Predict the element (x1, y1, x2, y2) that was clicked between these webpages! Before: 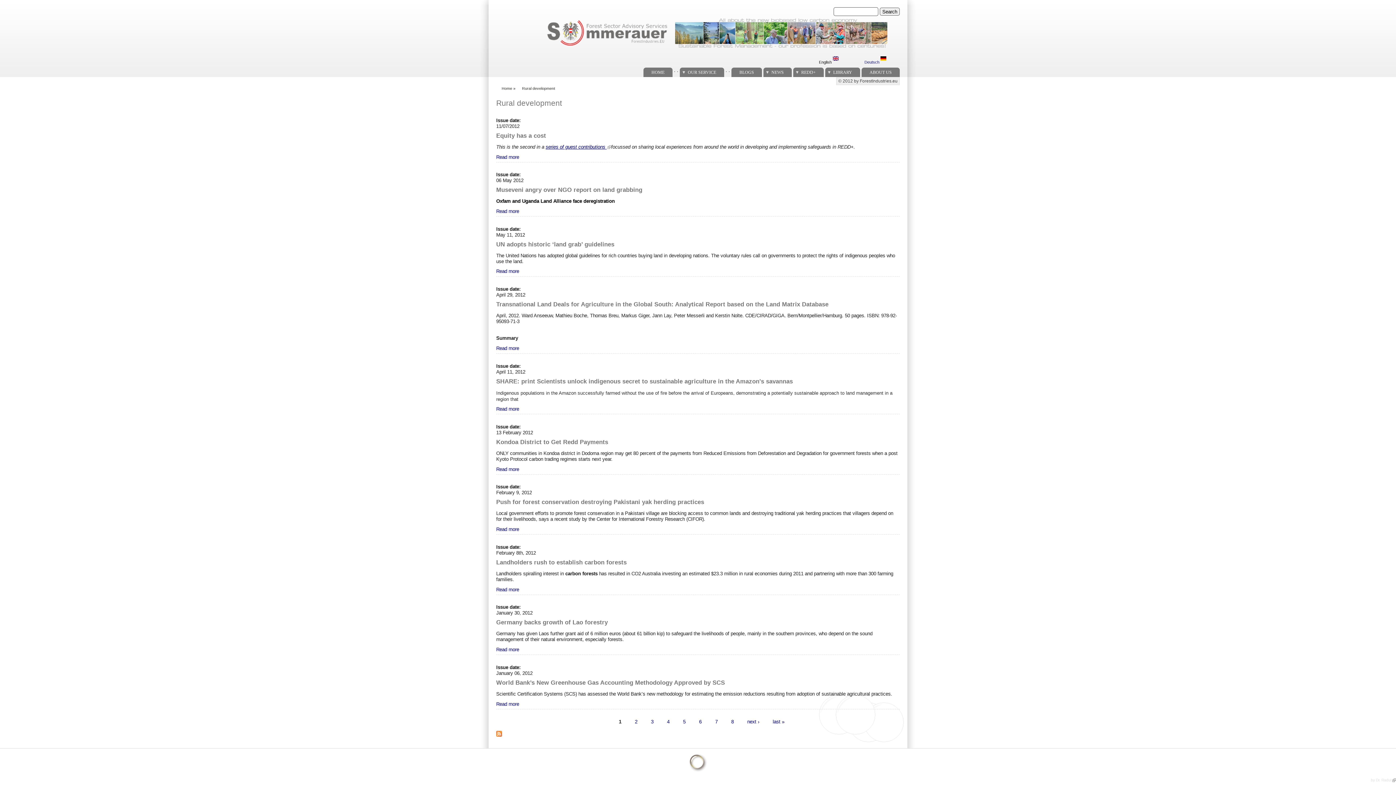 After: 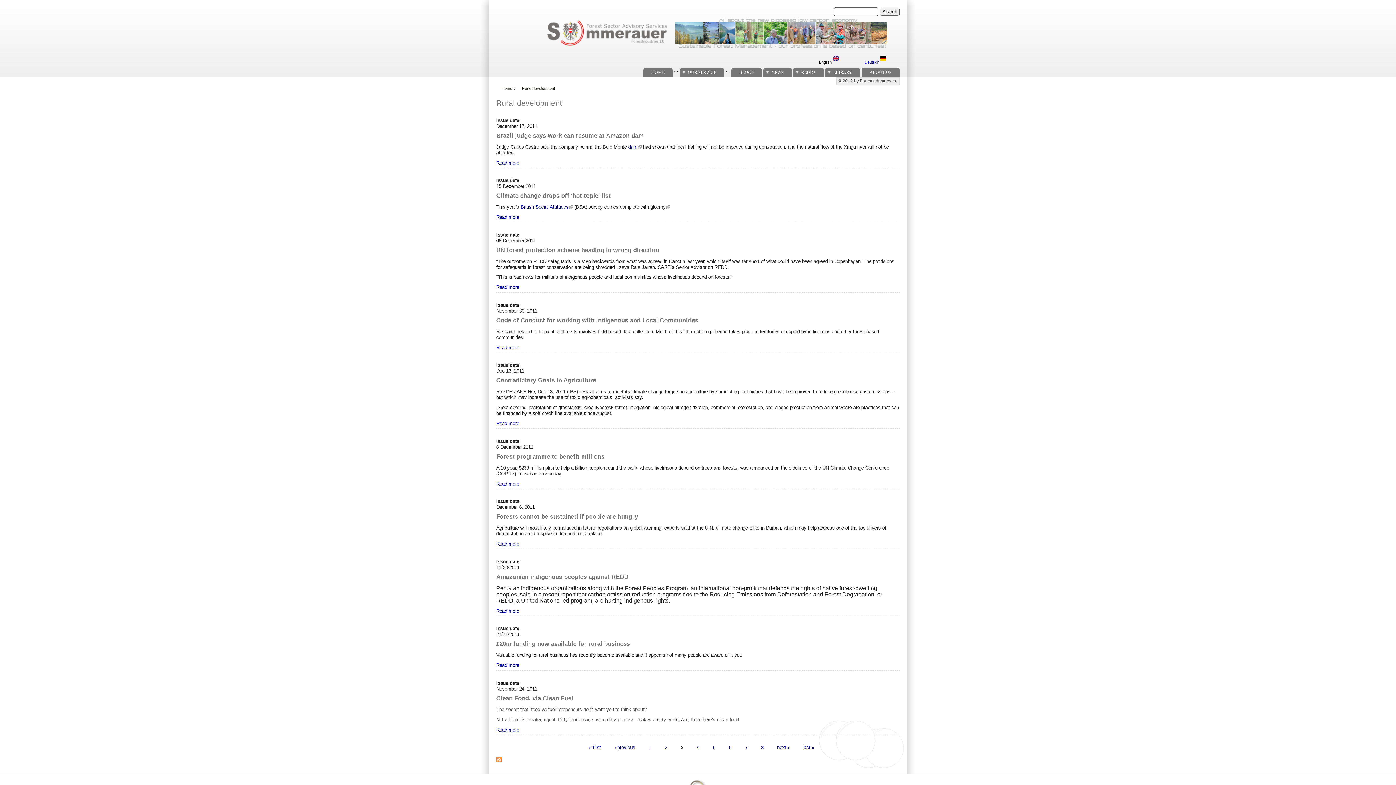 Action: bbox: (651, 719, 653, 724) label: 3